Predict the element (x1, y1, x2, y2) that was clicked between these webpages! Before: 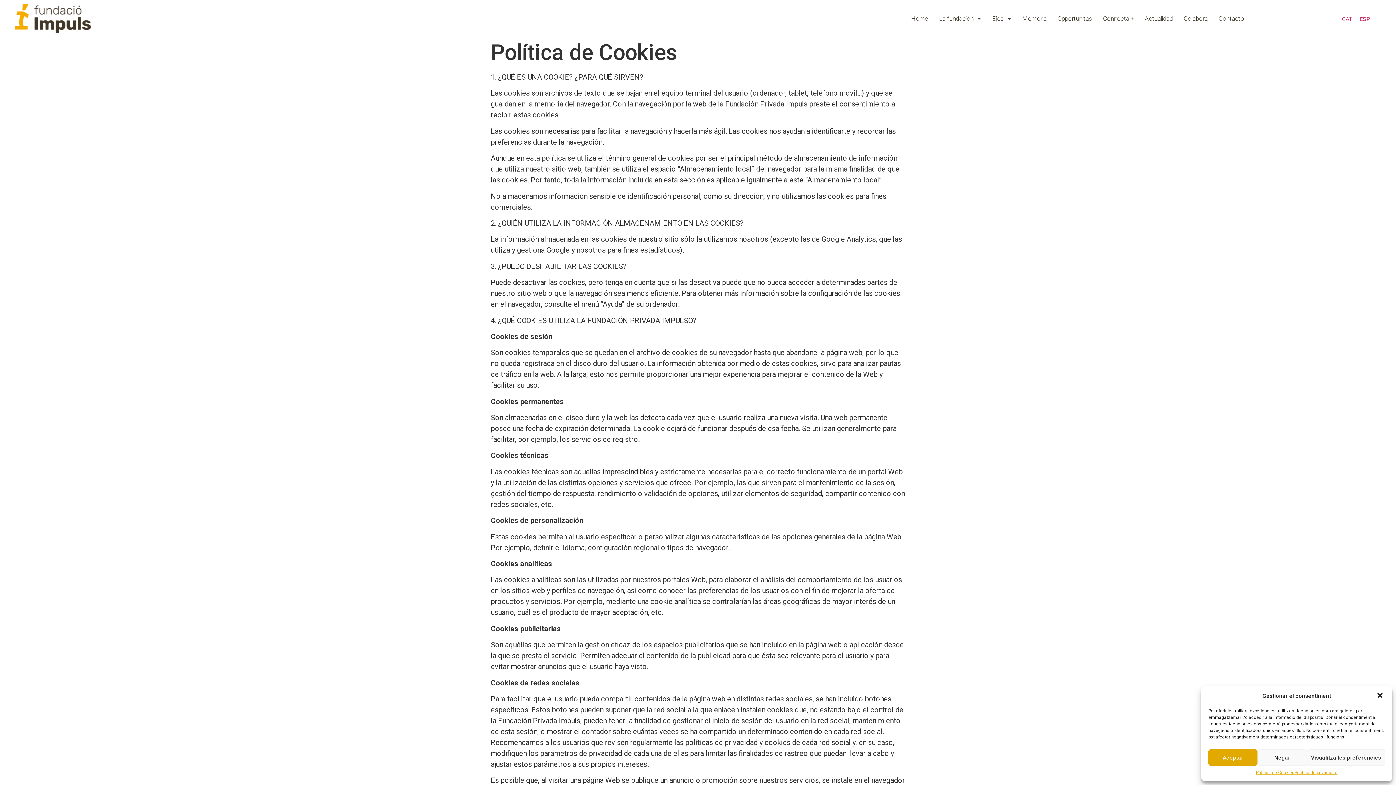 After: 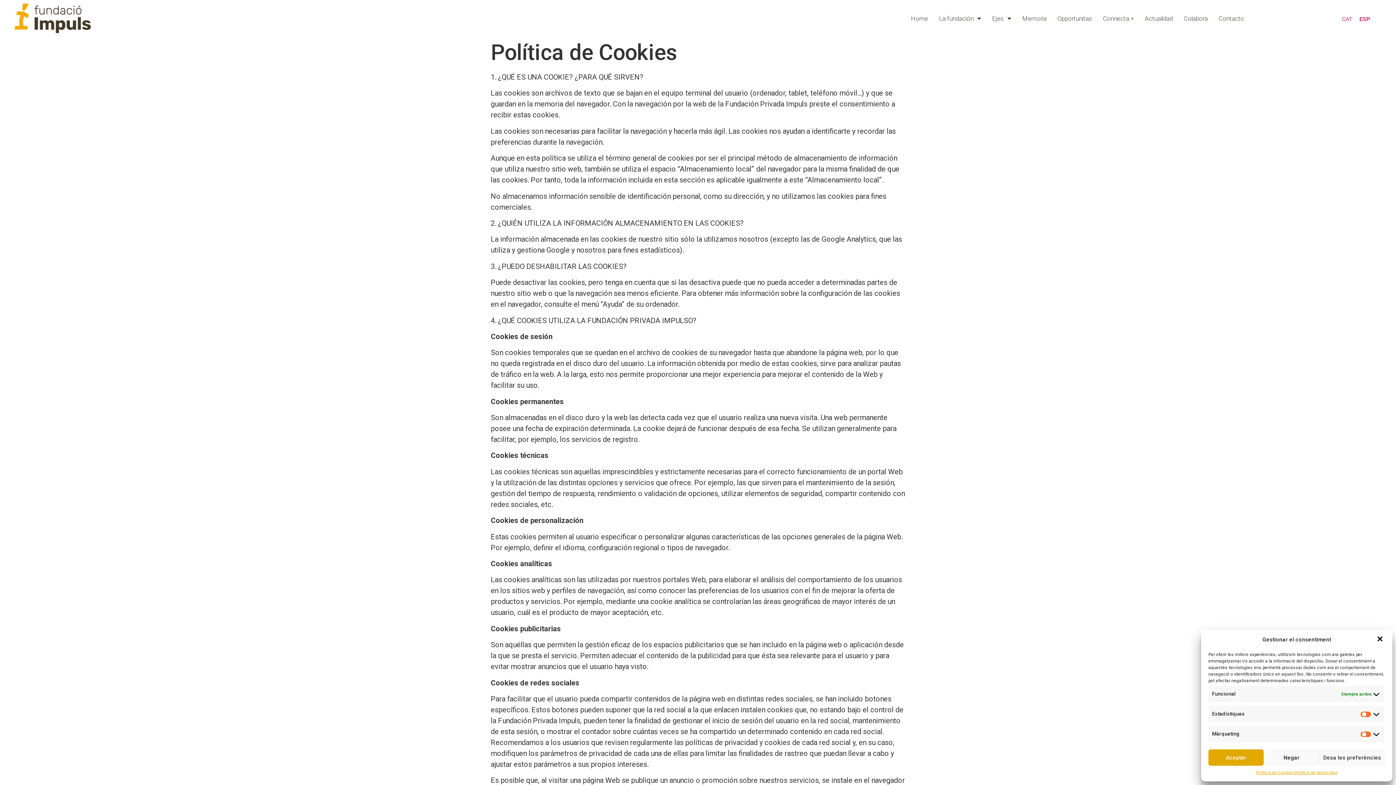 Action: label: Visualitza les preferències bbox: (1307, 749, 1385, 766)